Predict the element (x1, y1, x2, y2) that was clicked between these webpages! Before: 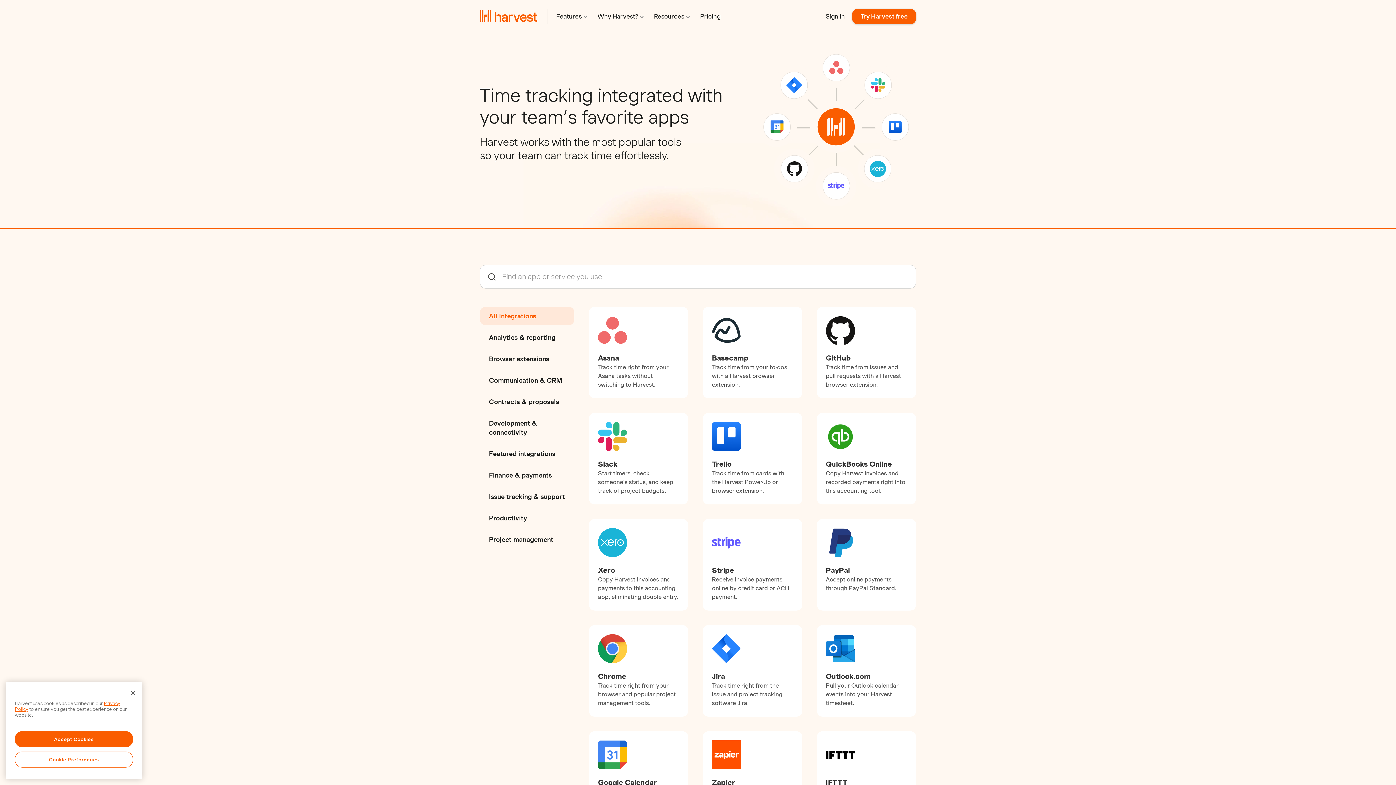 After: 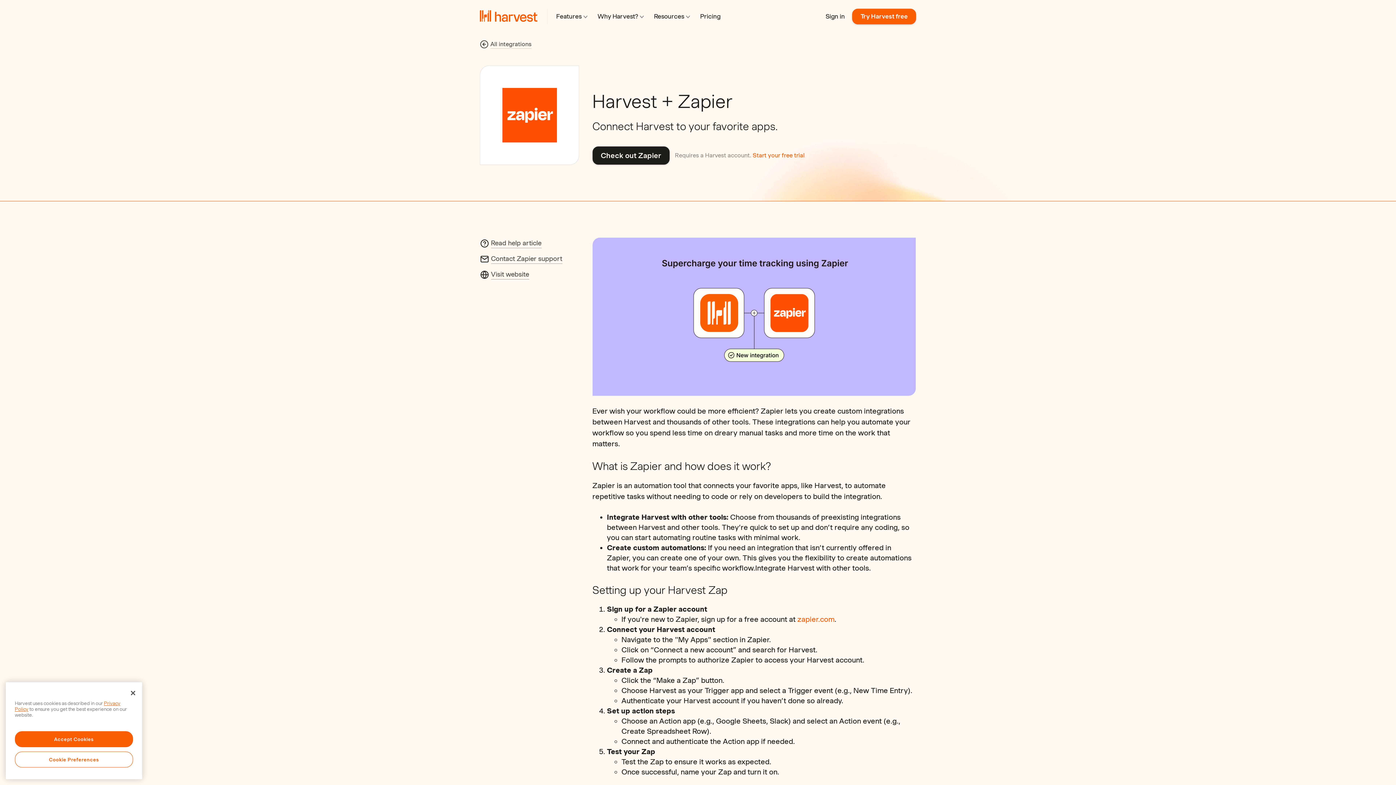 Action: label: Zapier

Connect Harvest to 1,000+ apps with automated workflows using Zapier. bbox: (703, 731, 802, 823)